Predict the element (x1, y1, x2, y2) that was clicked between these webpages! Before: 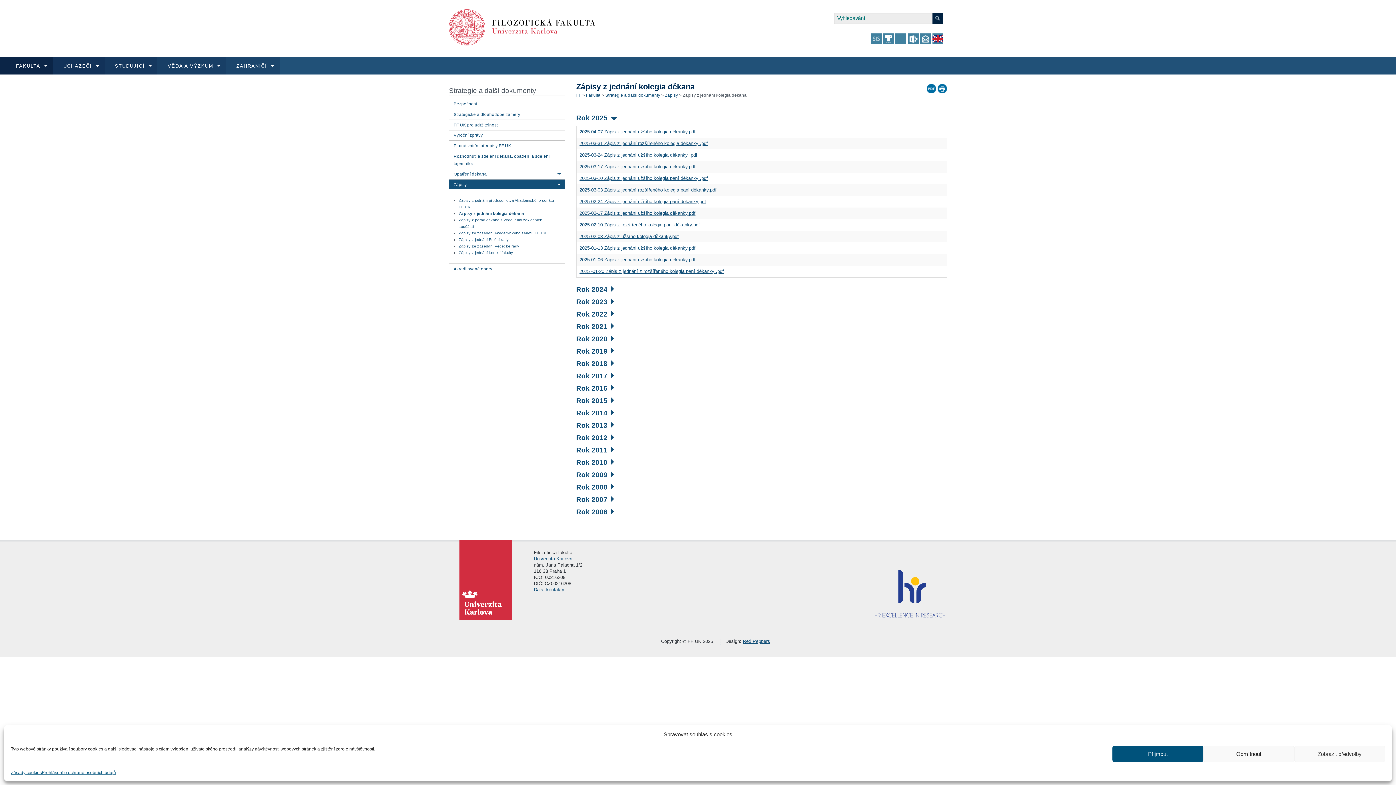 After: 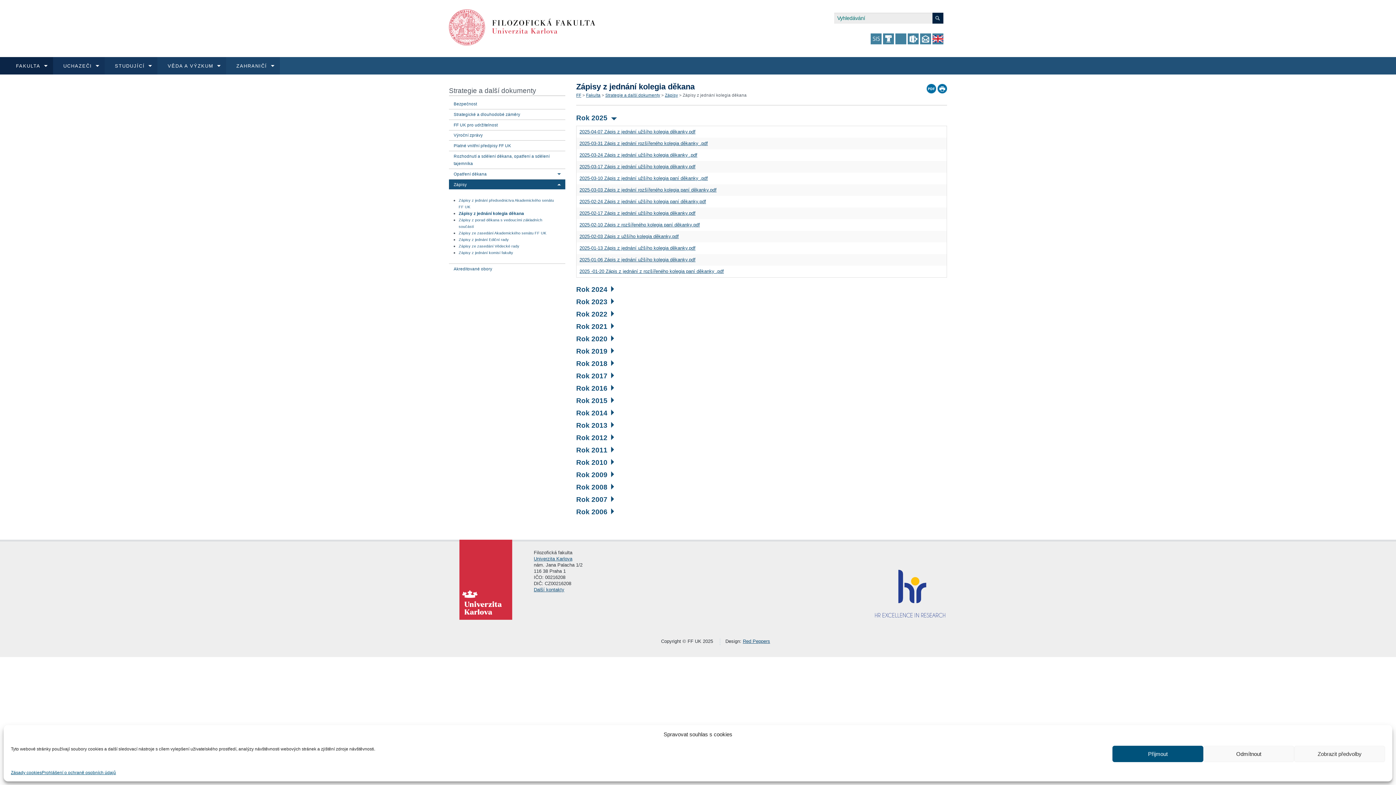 Action: bbox: (559, 597, 564, 604)